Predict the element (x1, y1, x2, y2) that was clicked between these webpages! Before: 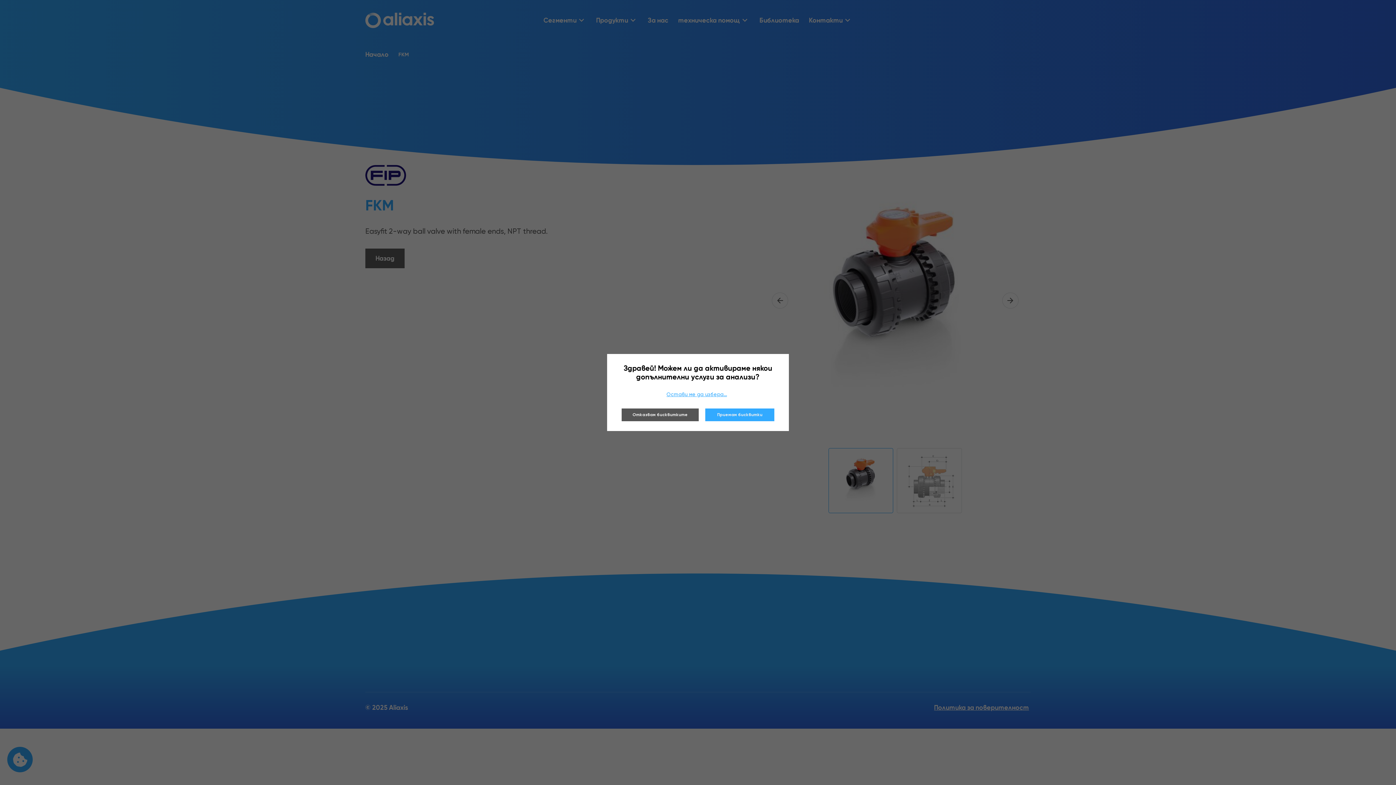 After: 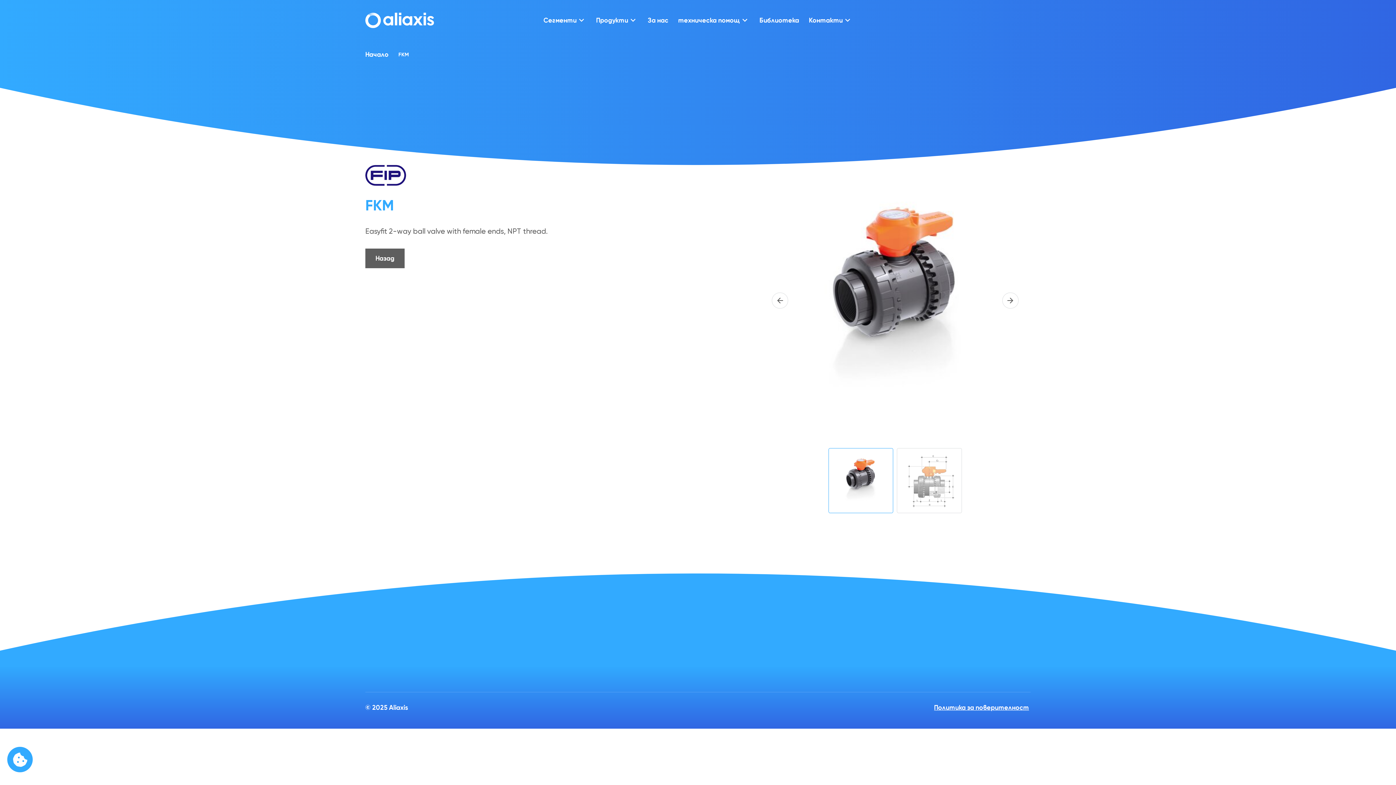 Action: label: Приемам бисквитки bbox: (705, 408, 774, 421)